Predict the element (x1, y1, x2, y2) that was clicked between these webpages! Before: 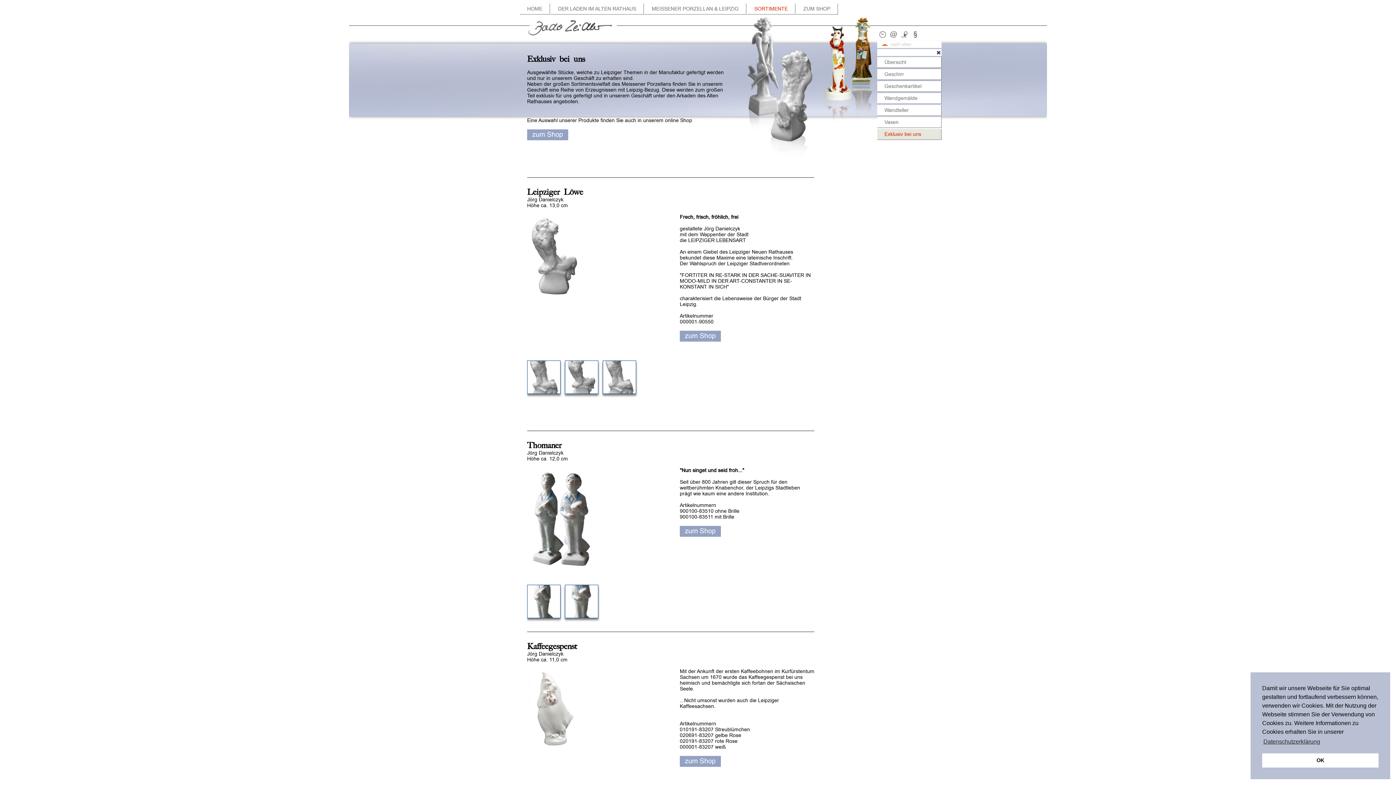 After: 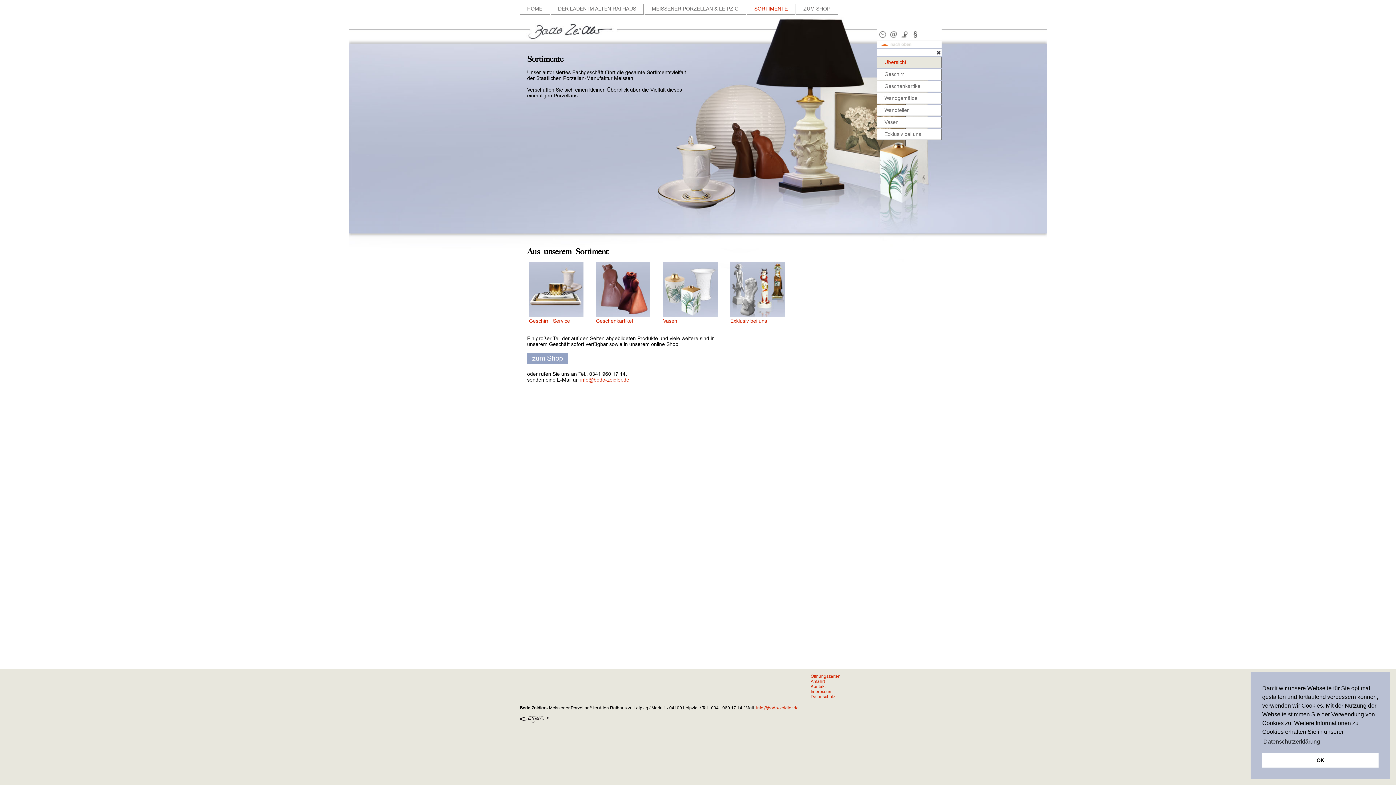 Action: label: Übersicht bbox: (877, 57, 941, 67)